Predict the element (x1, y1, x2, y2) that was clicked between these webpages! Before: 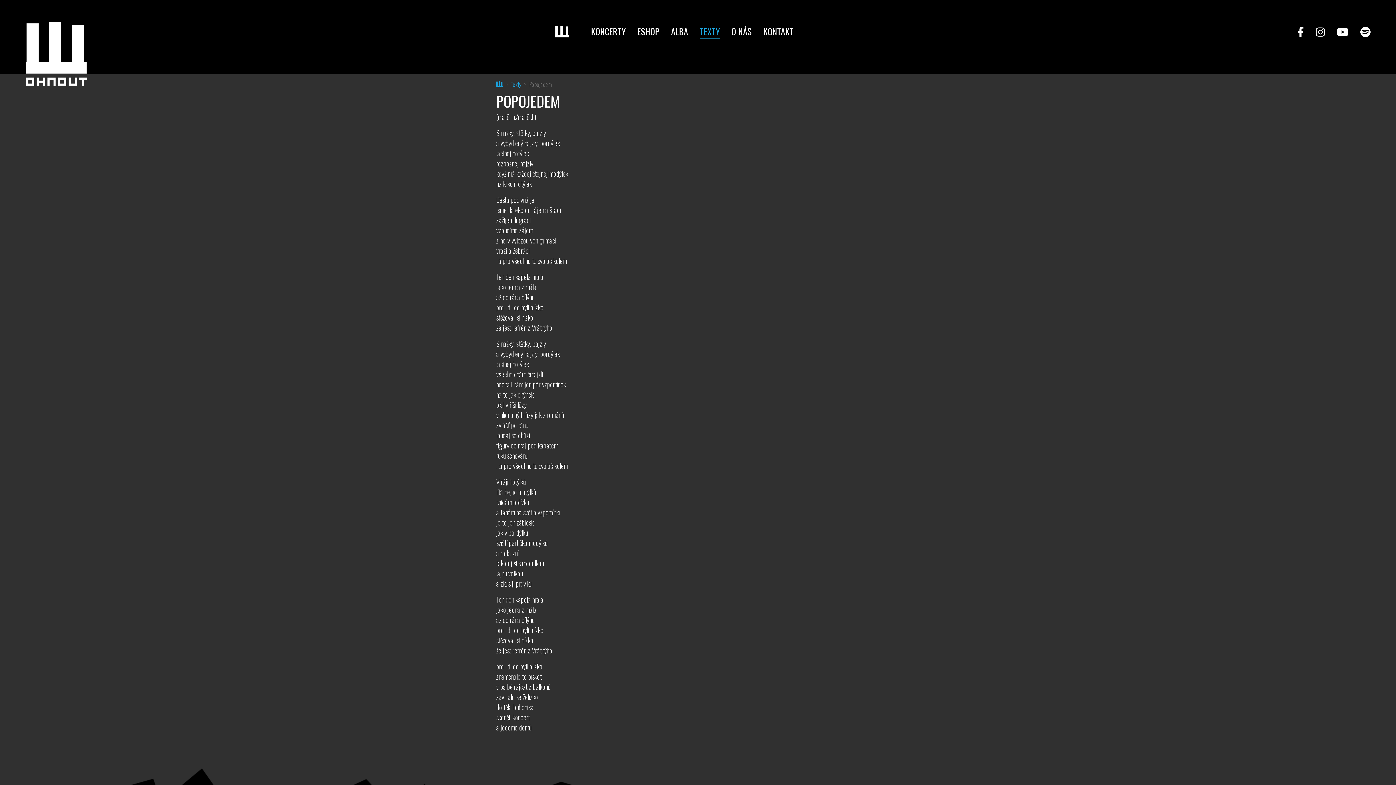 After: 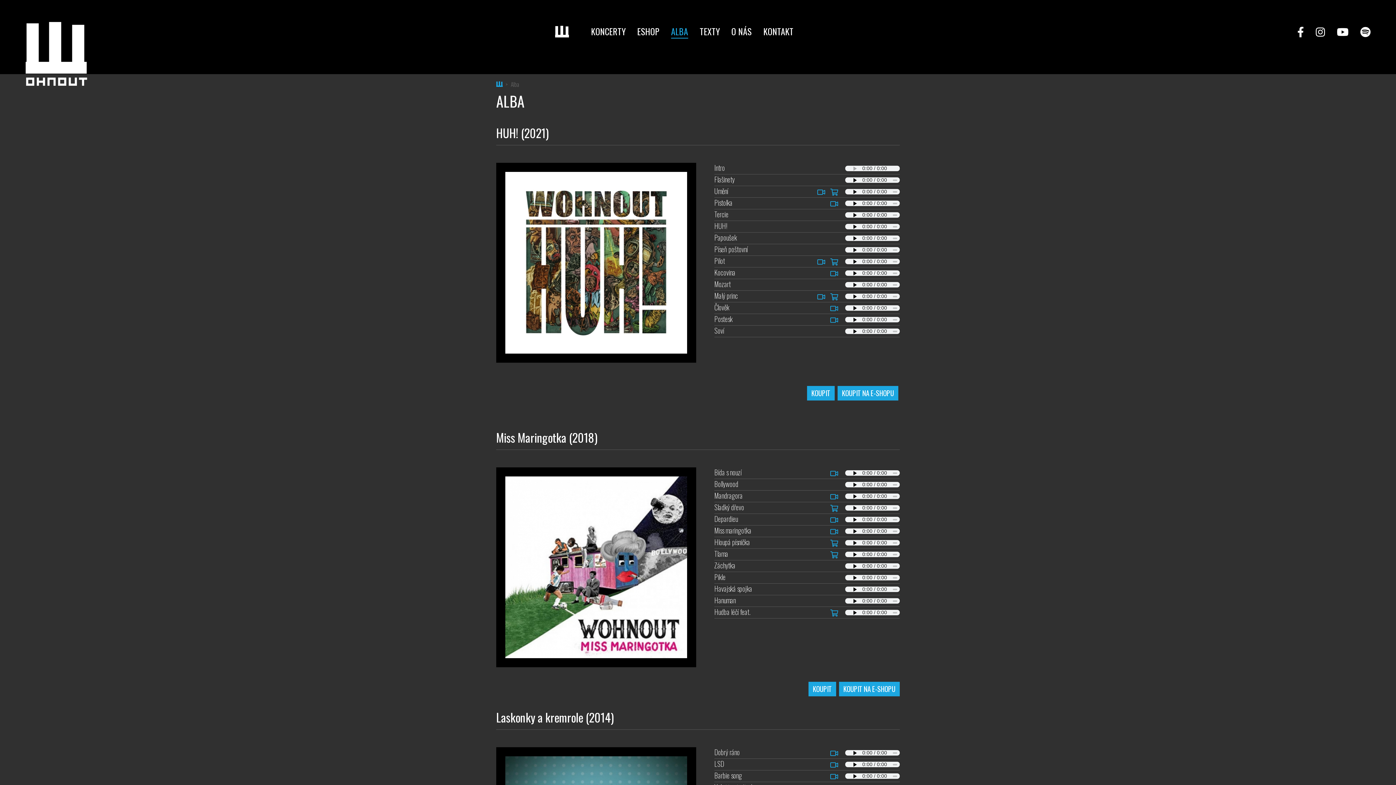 Action: bbox: (671, 24, 688, 37) label: ALBA